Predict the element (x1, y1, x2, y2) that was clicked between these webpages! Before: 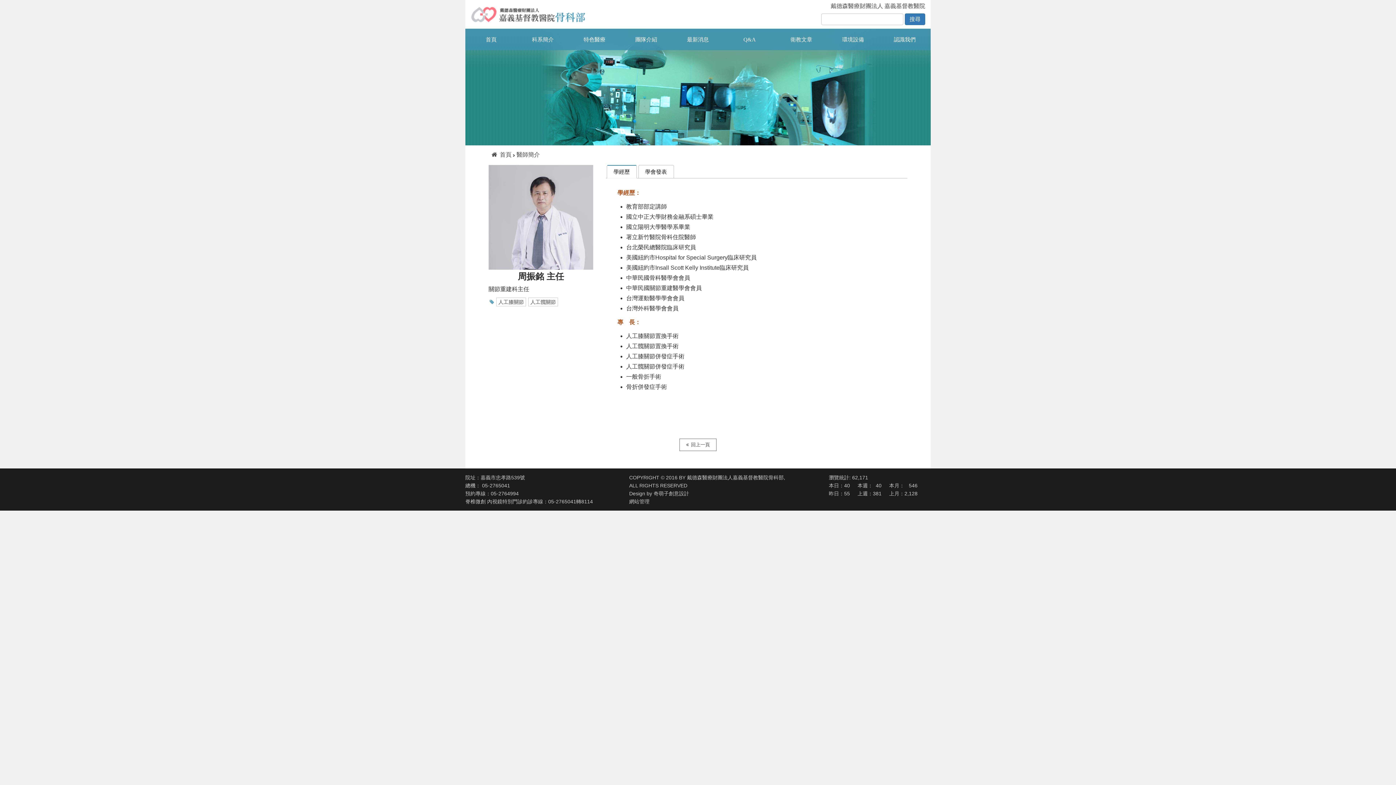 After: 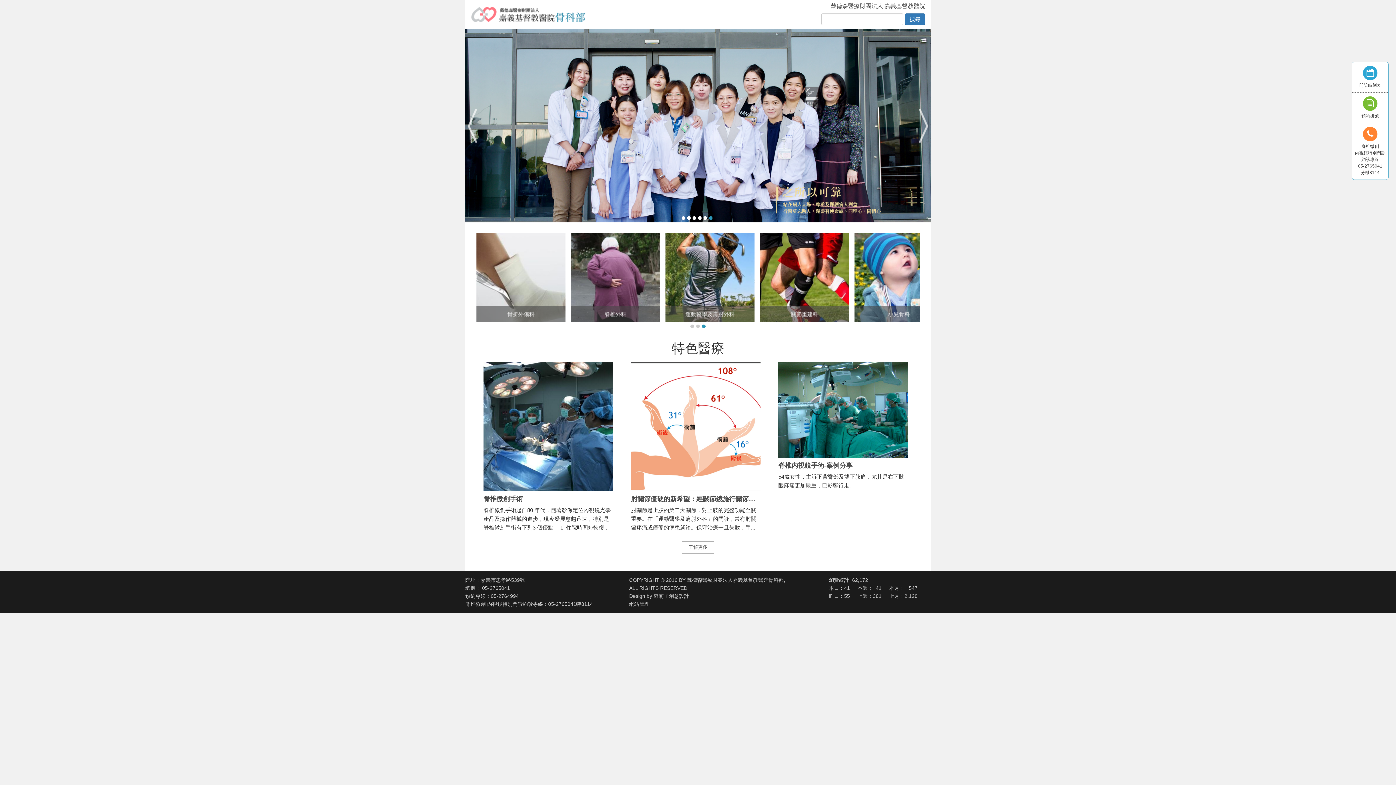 Action: bbox: (470, 11, 585, 17)